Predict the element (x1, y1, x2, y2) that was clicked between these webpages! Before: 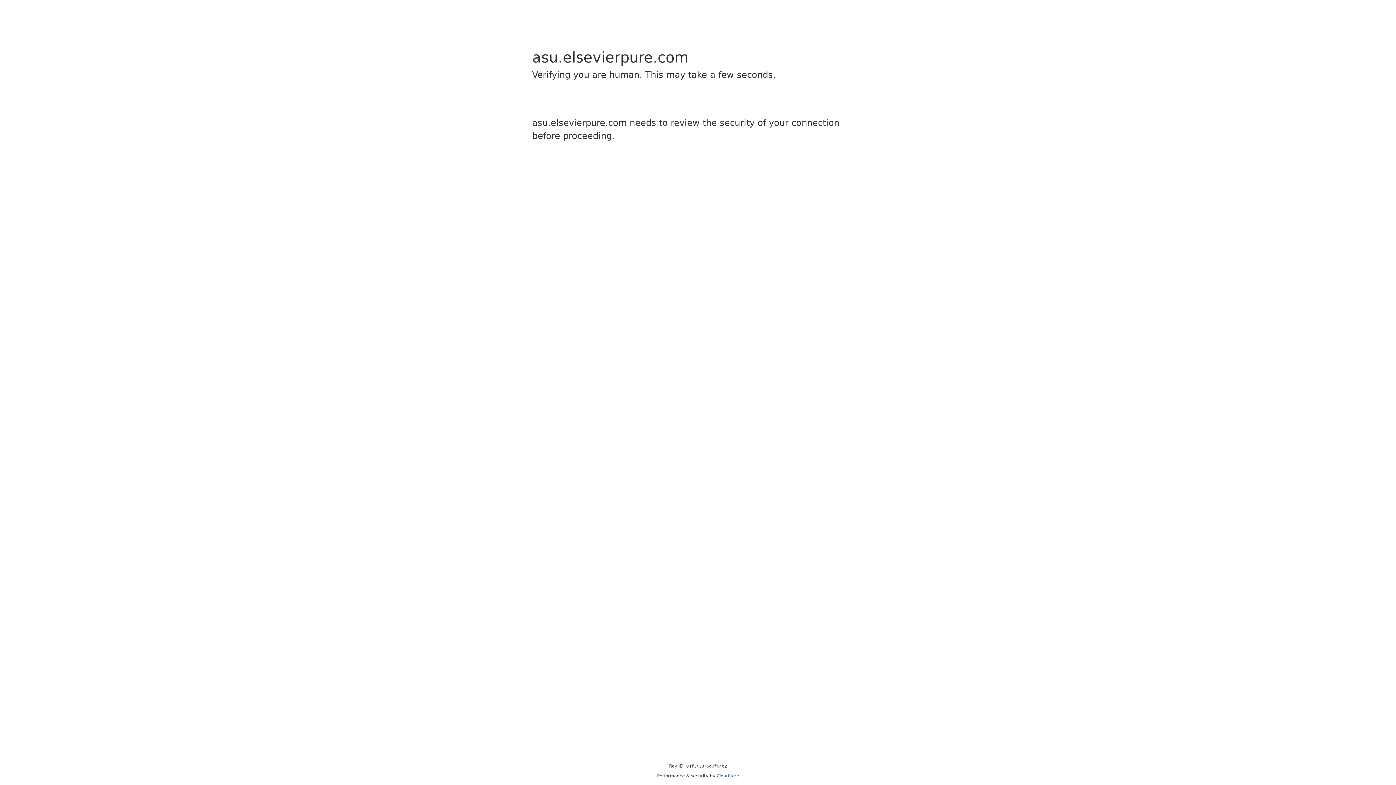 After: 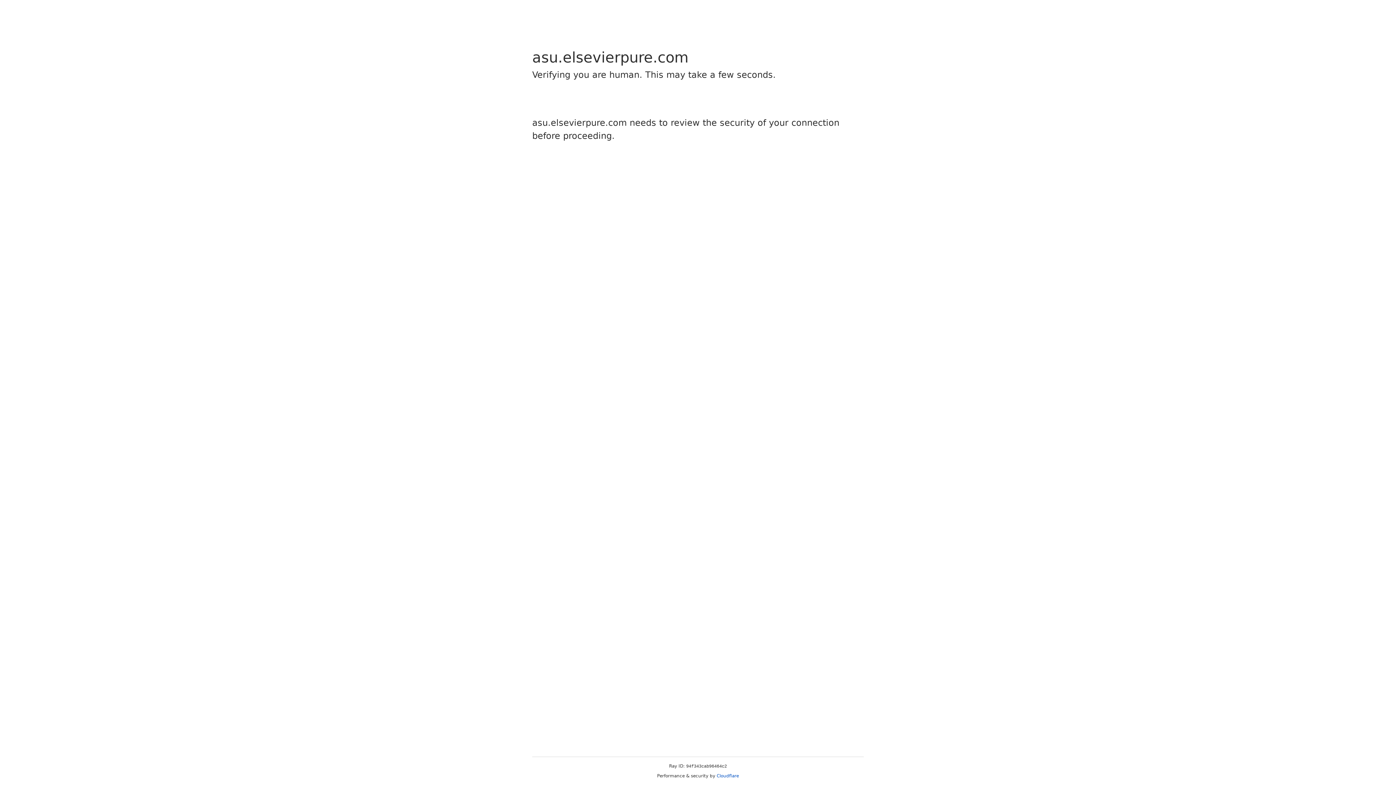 Action: bbox: (716, 773, 739, 778) label: Cloudflare